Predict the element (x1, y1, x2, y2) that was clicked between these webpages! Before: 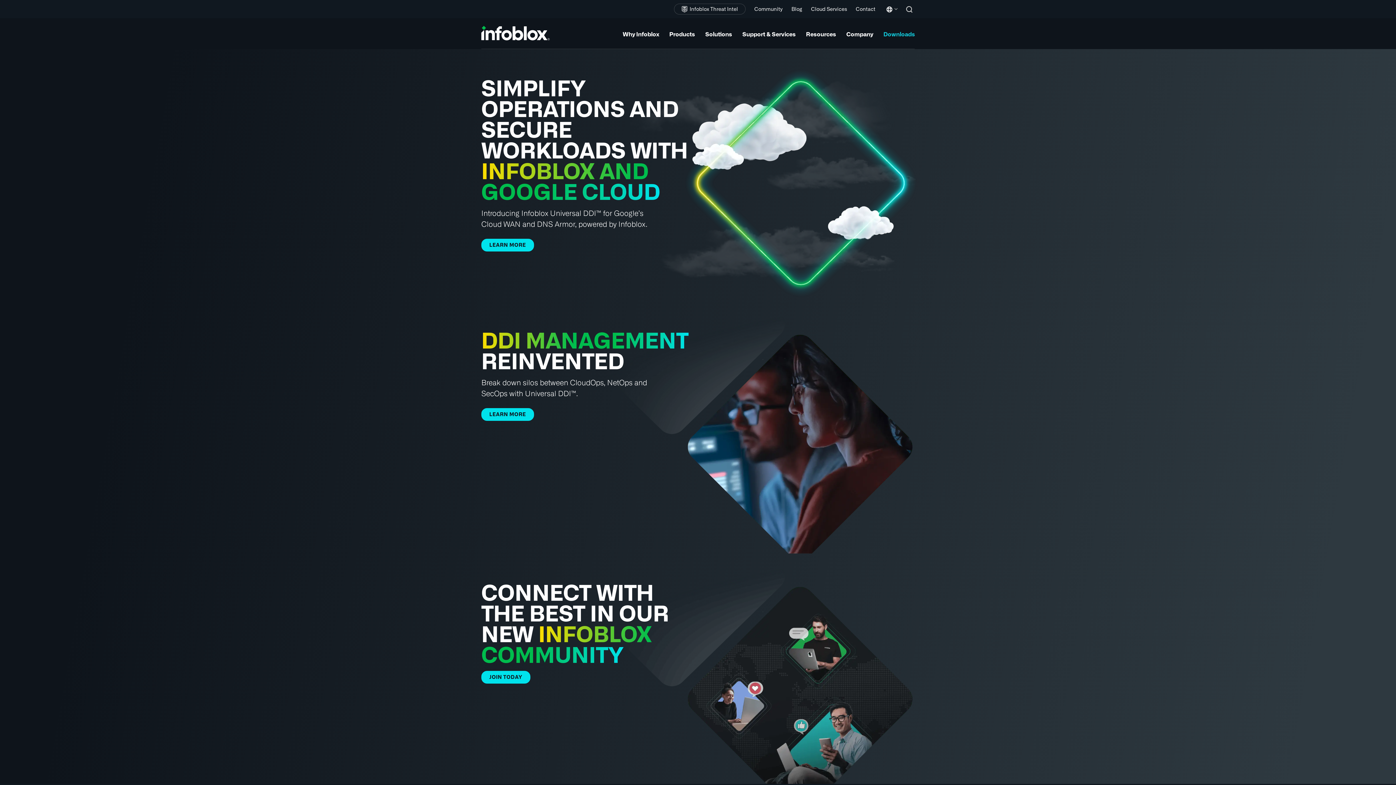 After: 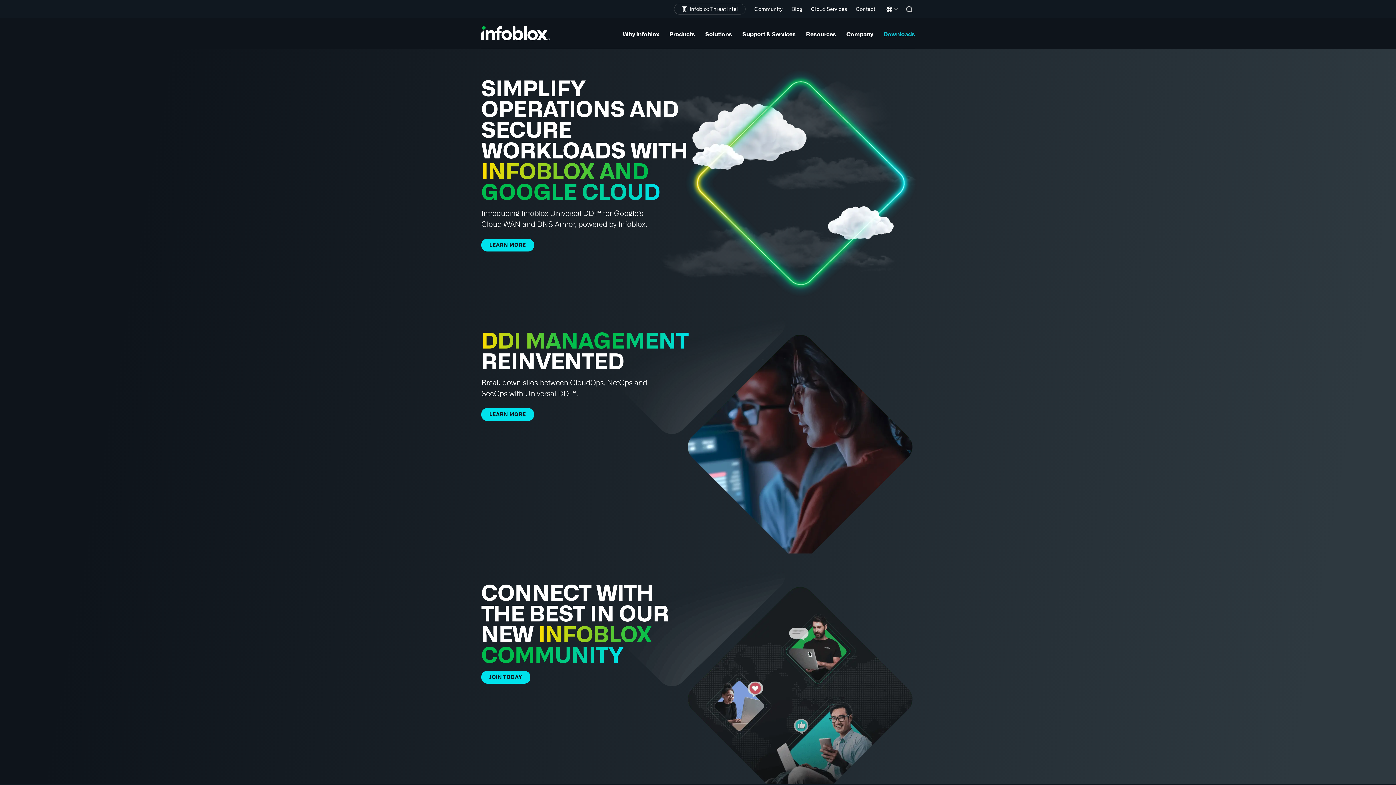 Action: bbox: (481, 25, 549, 40)